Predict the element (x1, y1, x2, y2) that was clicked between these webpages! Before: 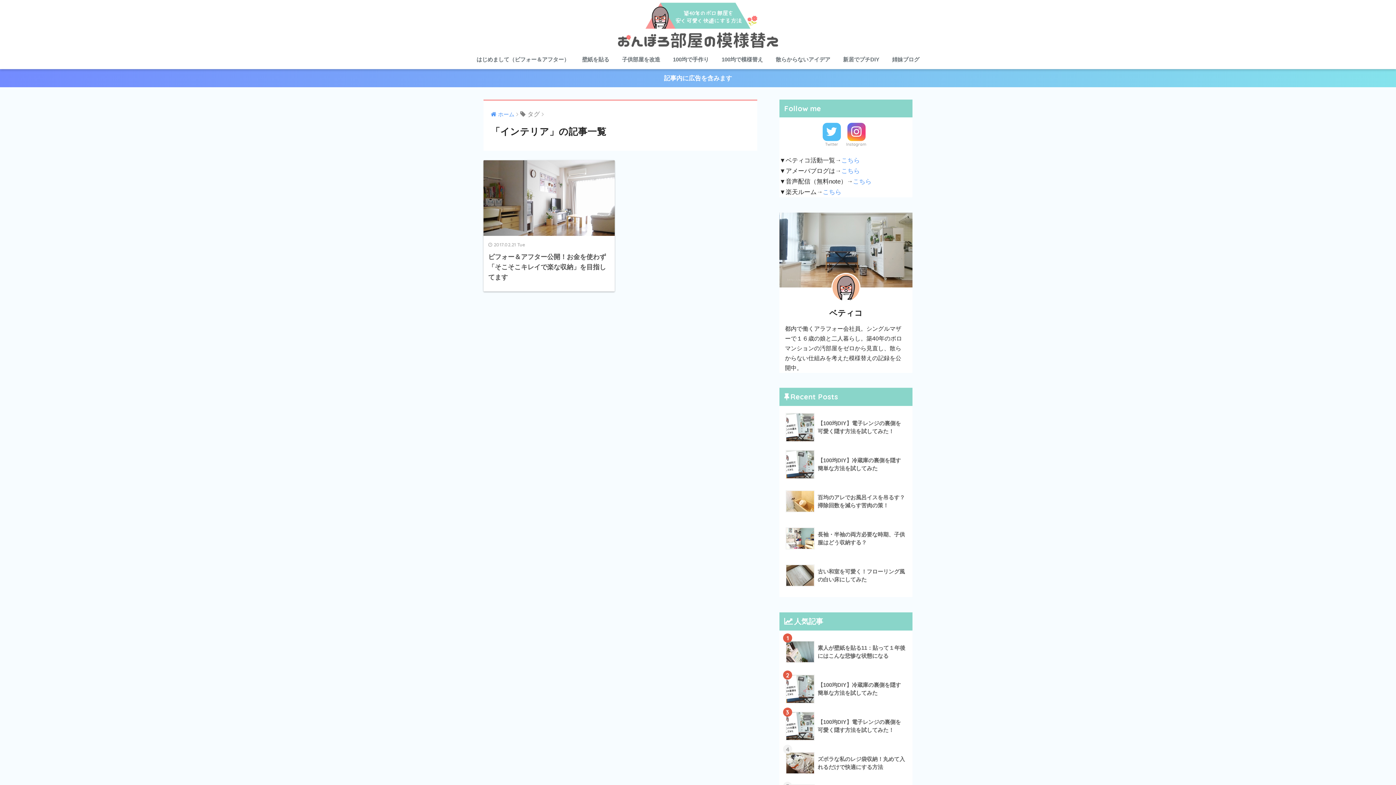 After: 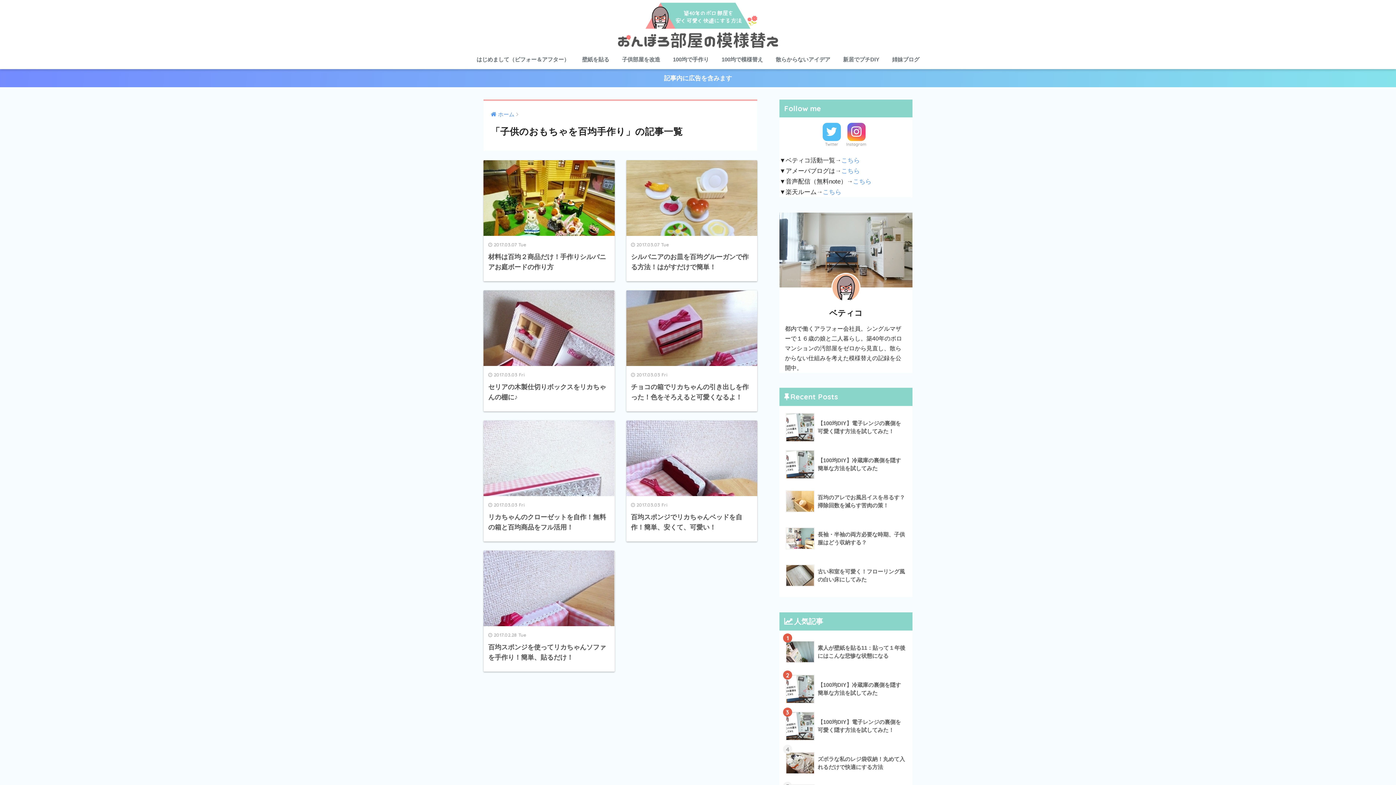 Action: bbox: (667, 51, 714, 69) label: 100均で手作り